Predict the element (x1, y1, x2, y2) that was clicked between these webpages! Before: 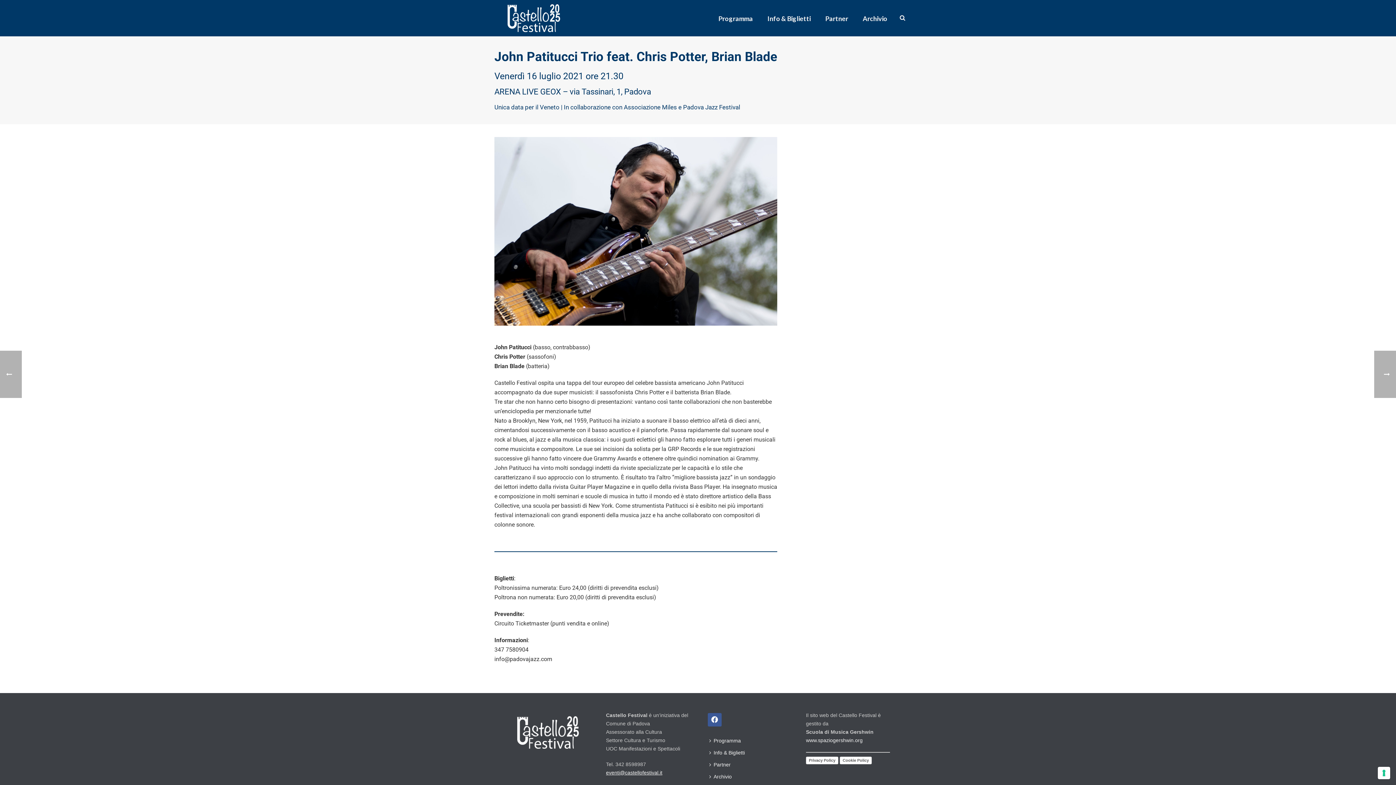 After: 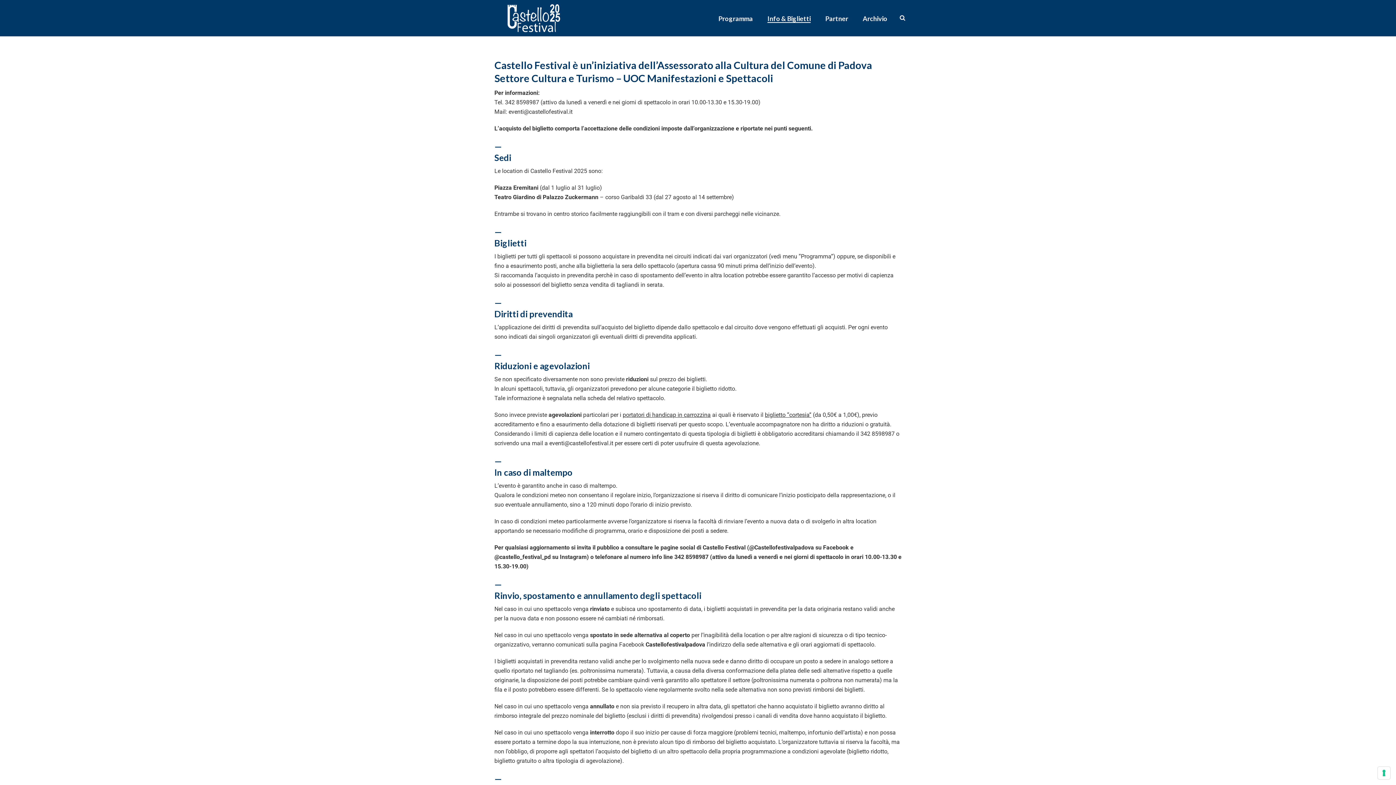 Action: label: Info & Biglietti bbox: (760, 14, 818, 23)